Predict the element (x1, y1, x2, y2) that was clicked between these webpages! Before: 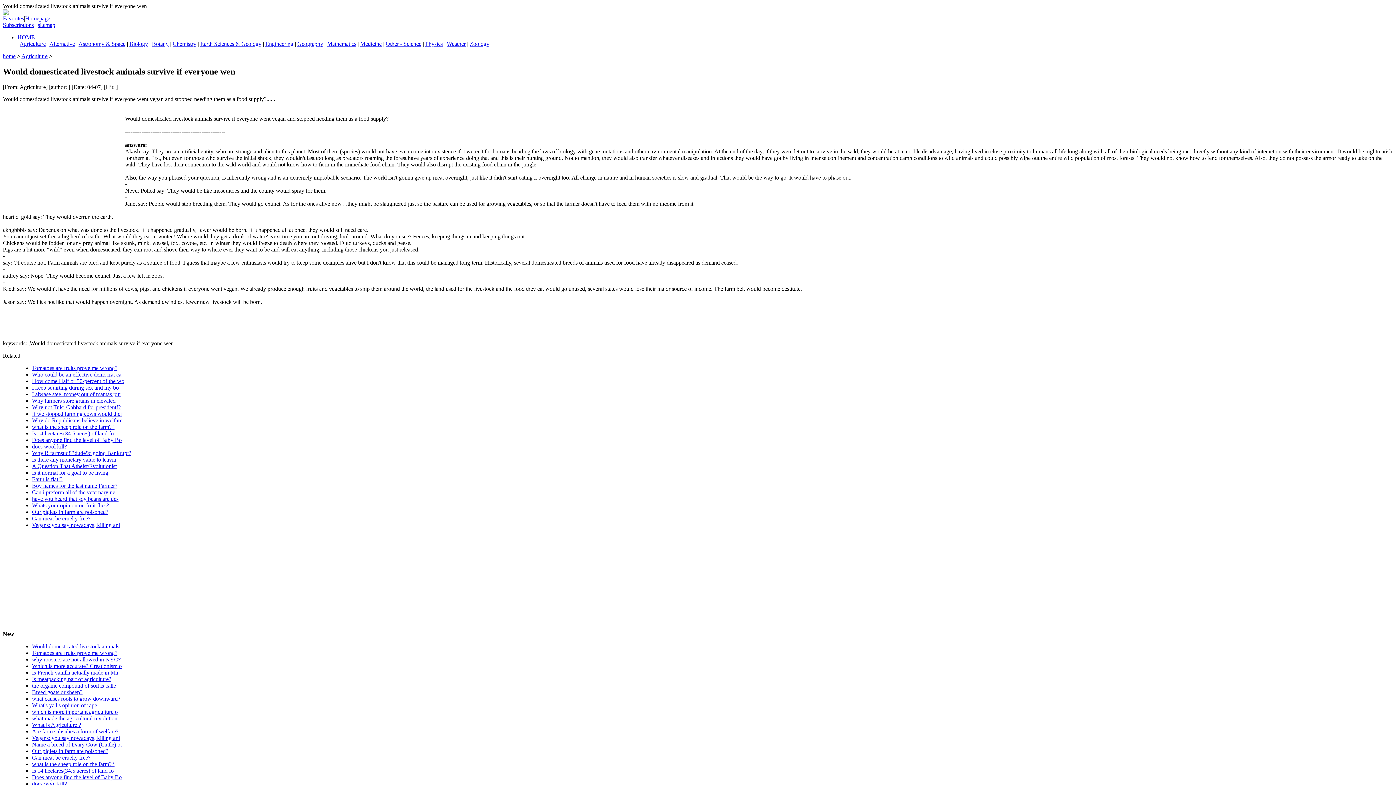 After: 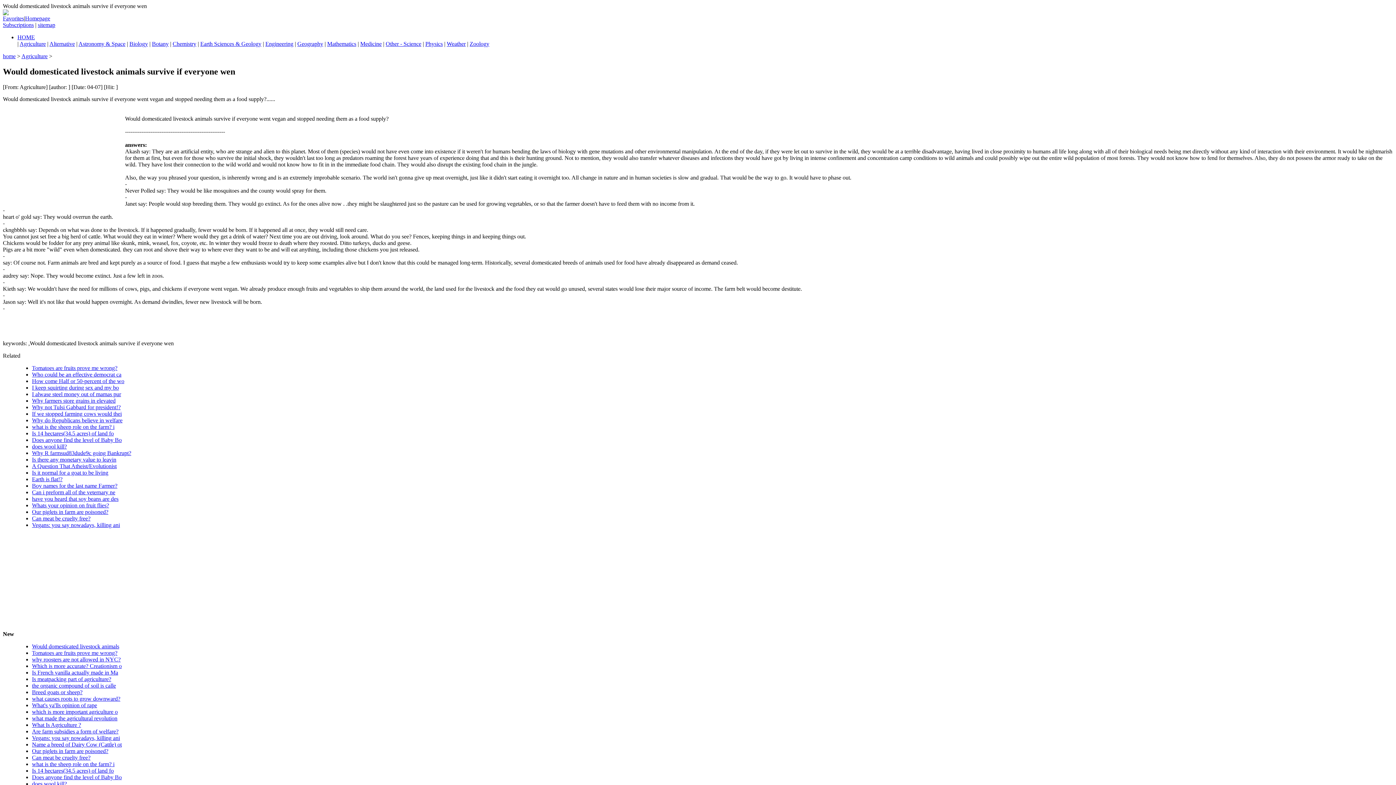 Action: label: the organic compound of soil is calle bbox: (32, 682, 116, 689)